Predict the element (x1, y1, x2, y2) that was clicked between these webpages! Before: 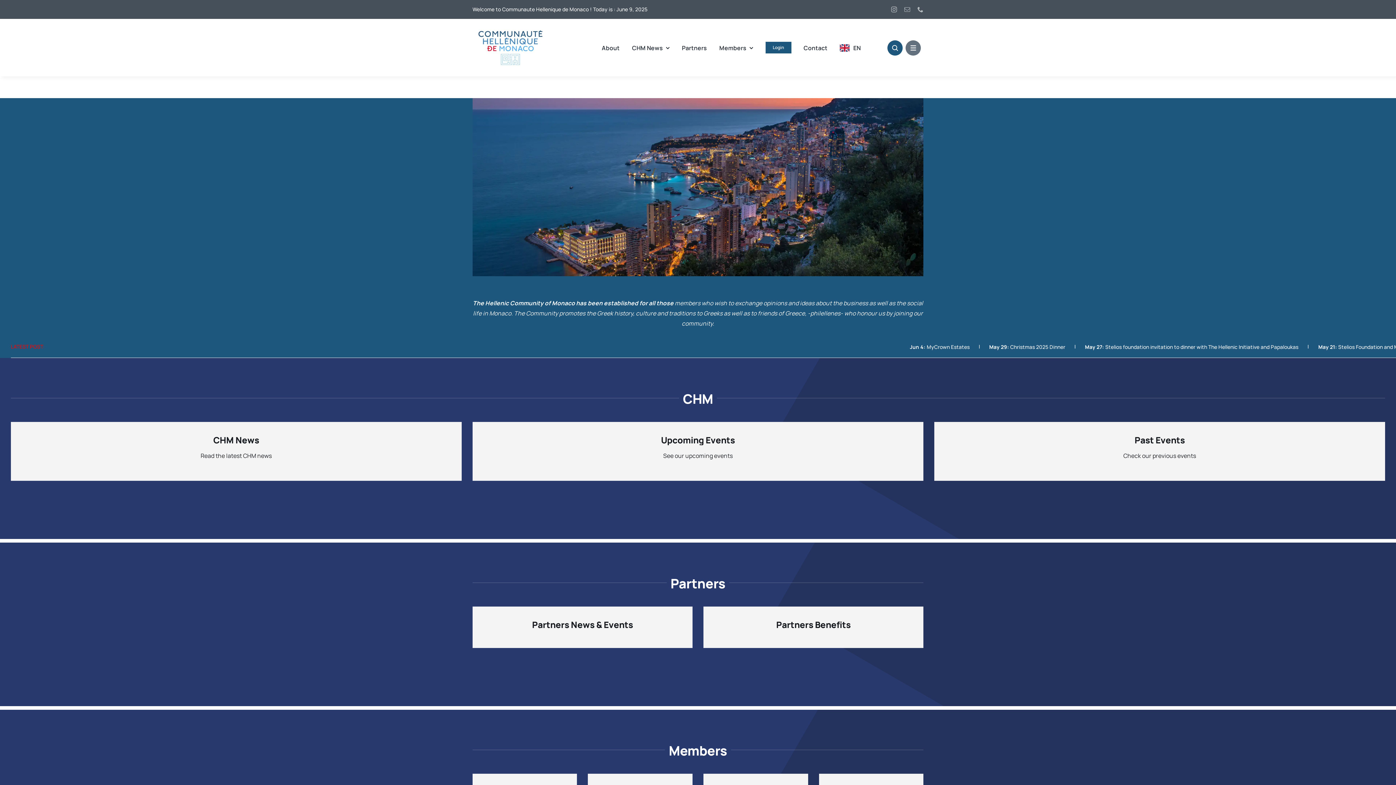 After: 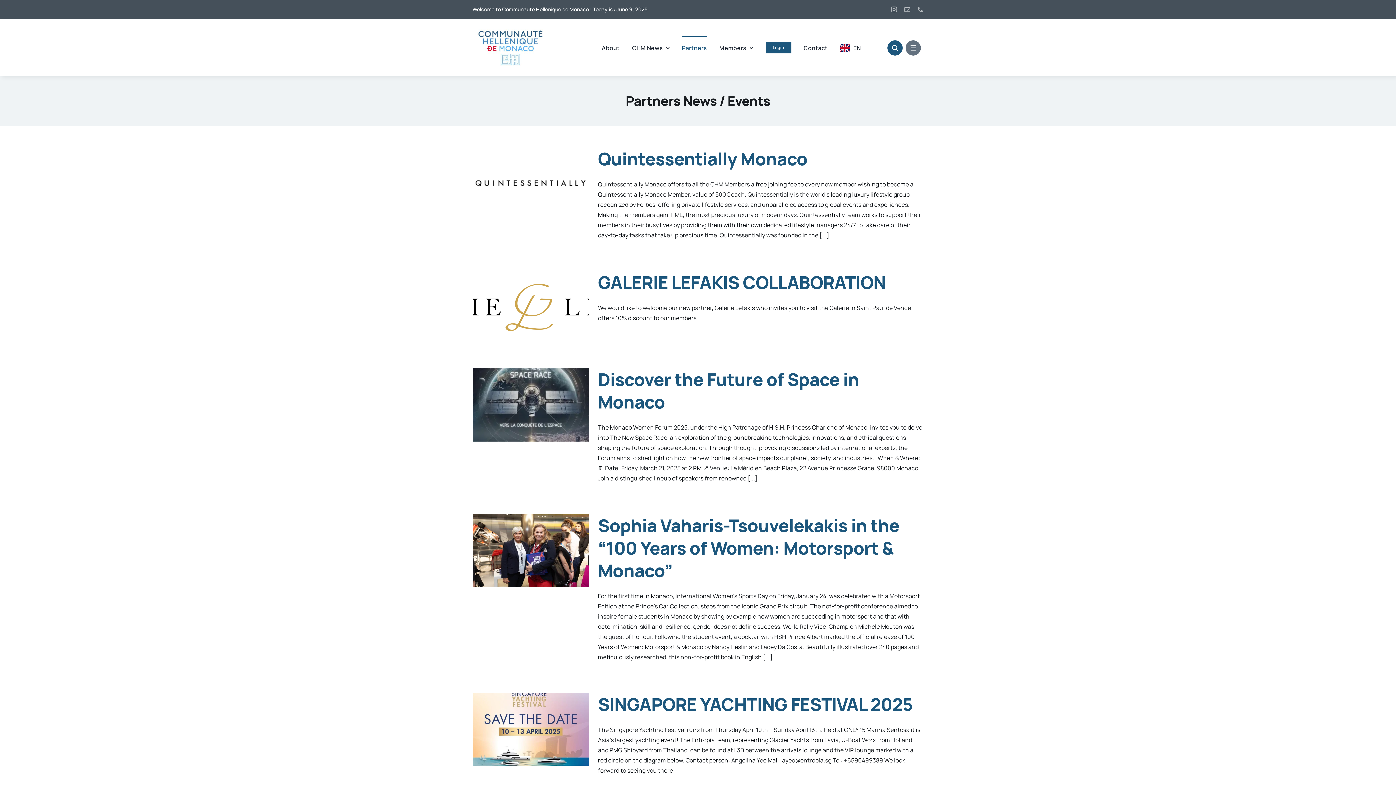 Action: bbox: (682, 36, 707, 59) label: Partners